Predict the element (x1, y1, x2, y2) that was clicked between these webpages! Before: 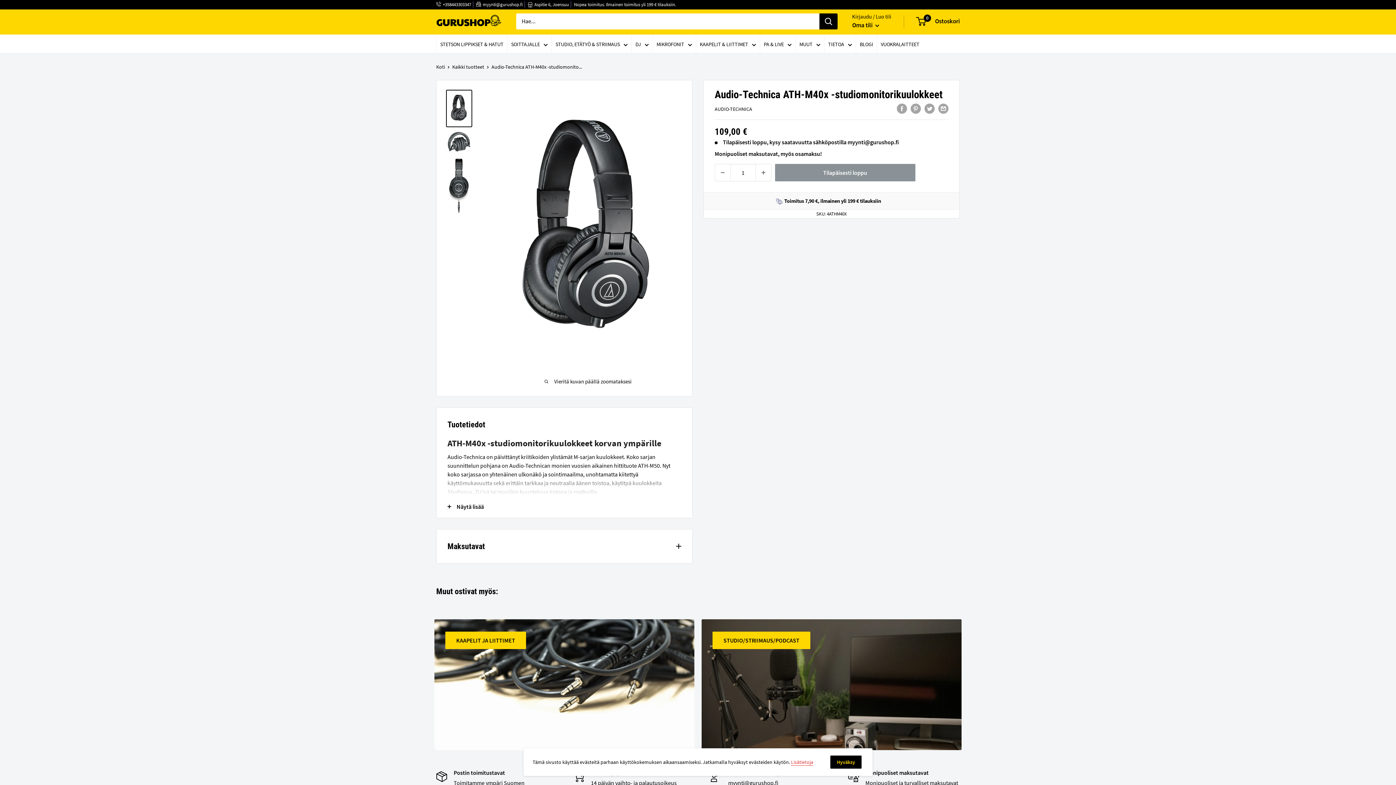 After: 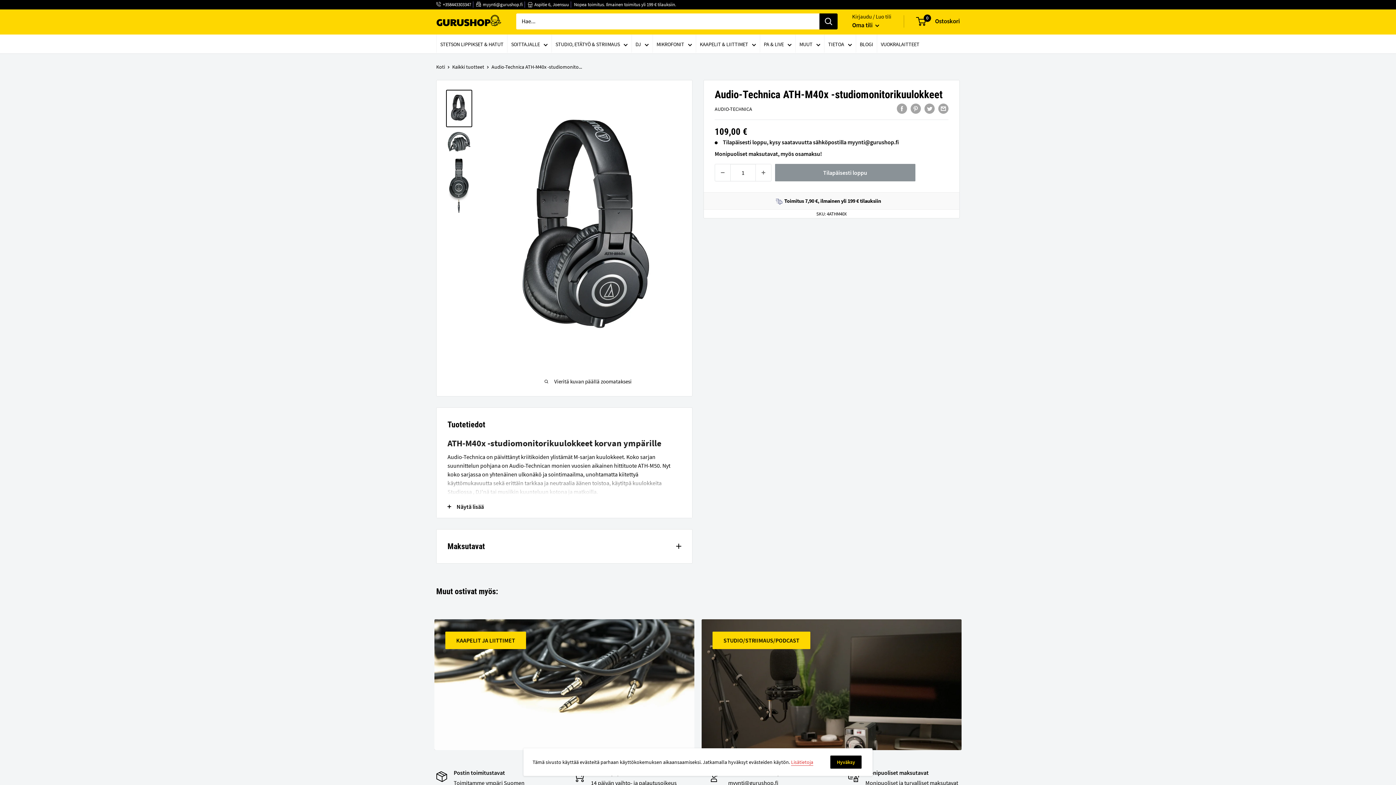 Action: bbox: (534, 1, 571, 7) label: Aspitie 6, Joensuu